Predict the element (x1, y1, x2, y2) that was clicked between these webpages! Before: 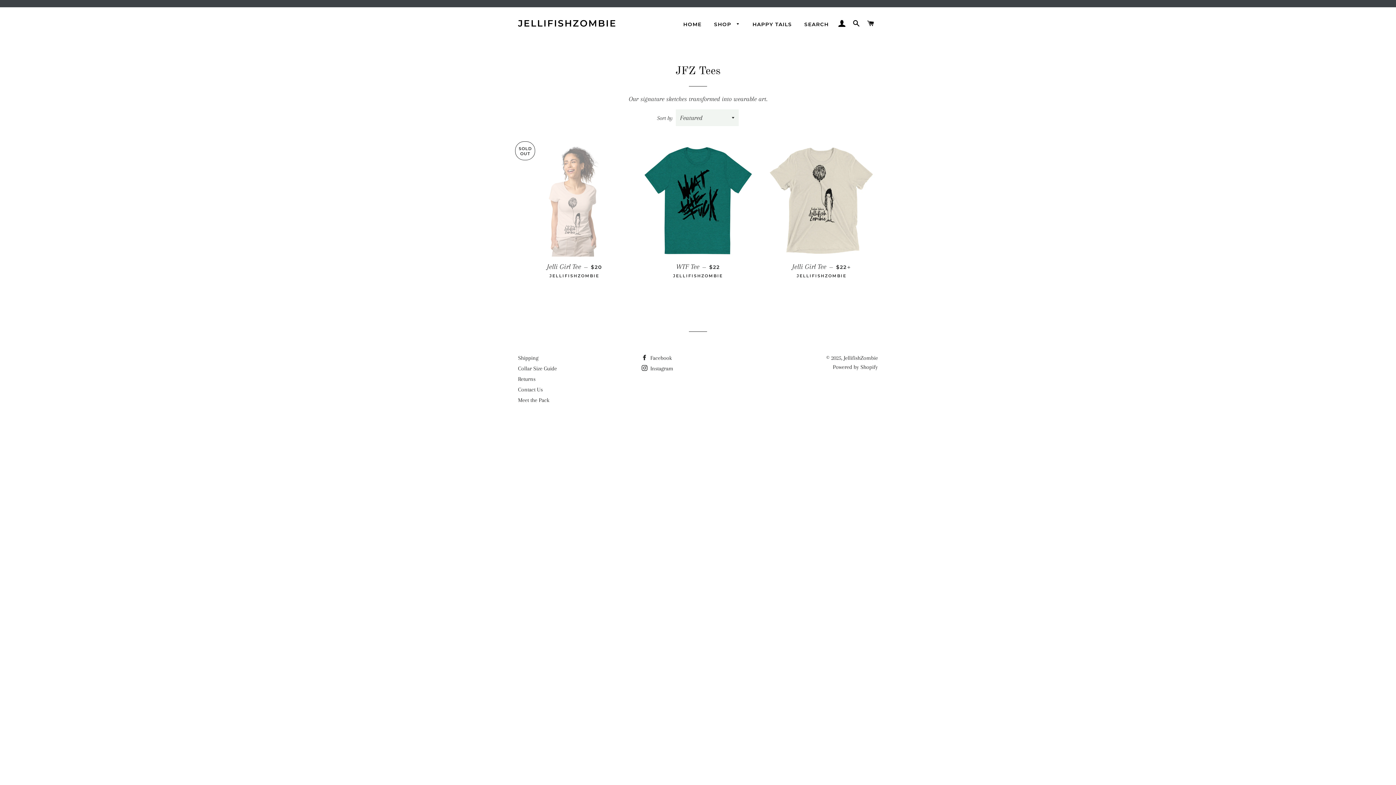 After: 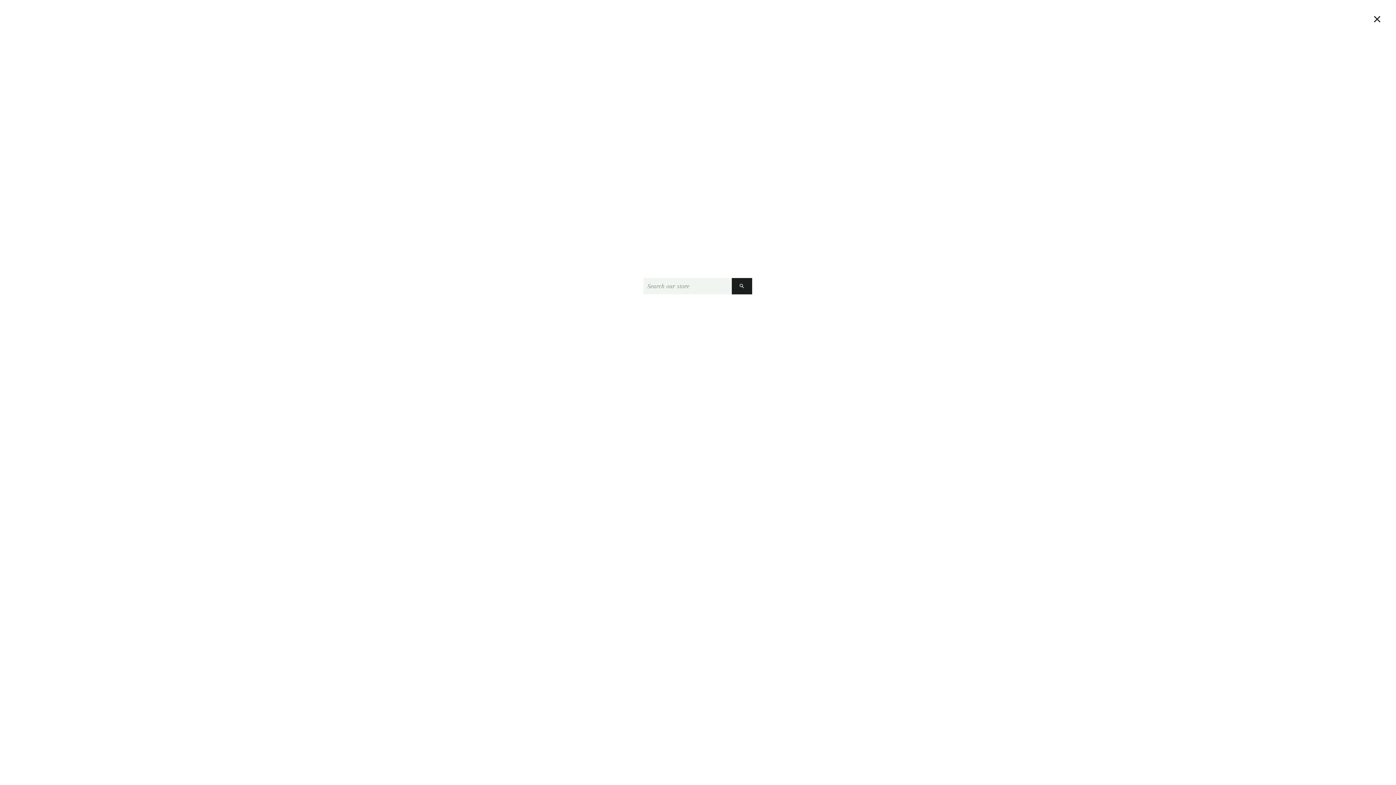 Action: label: SEARCH bbox: (850, 12, 863, 34)